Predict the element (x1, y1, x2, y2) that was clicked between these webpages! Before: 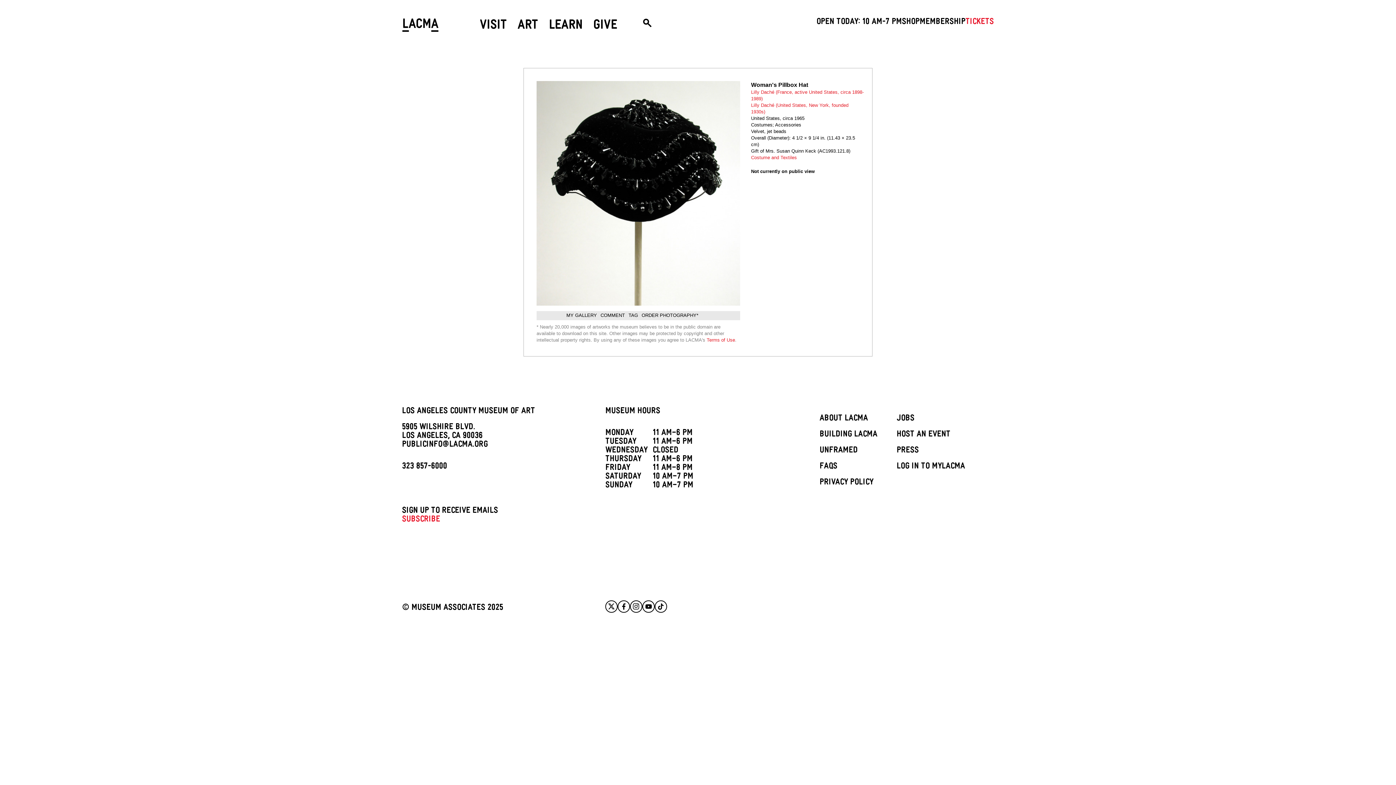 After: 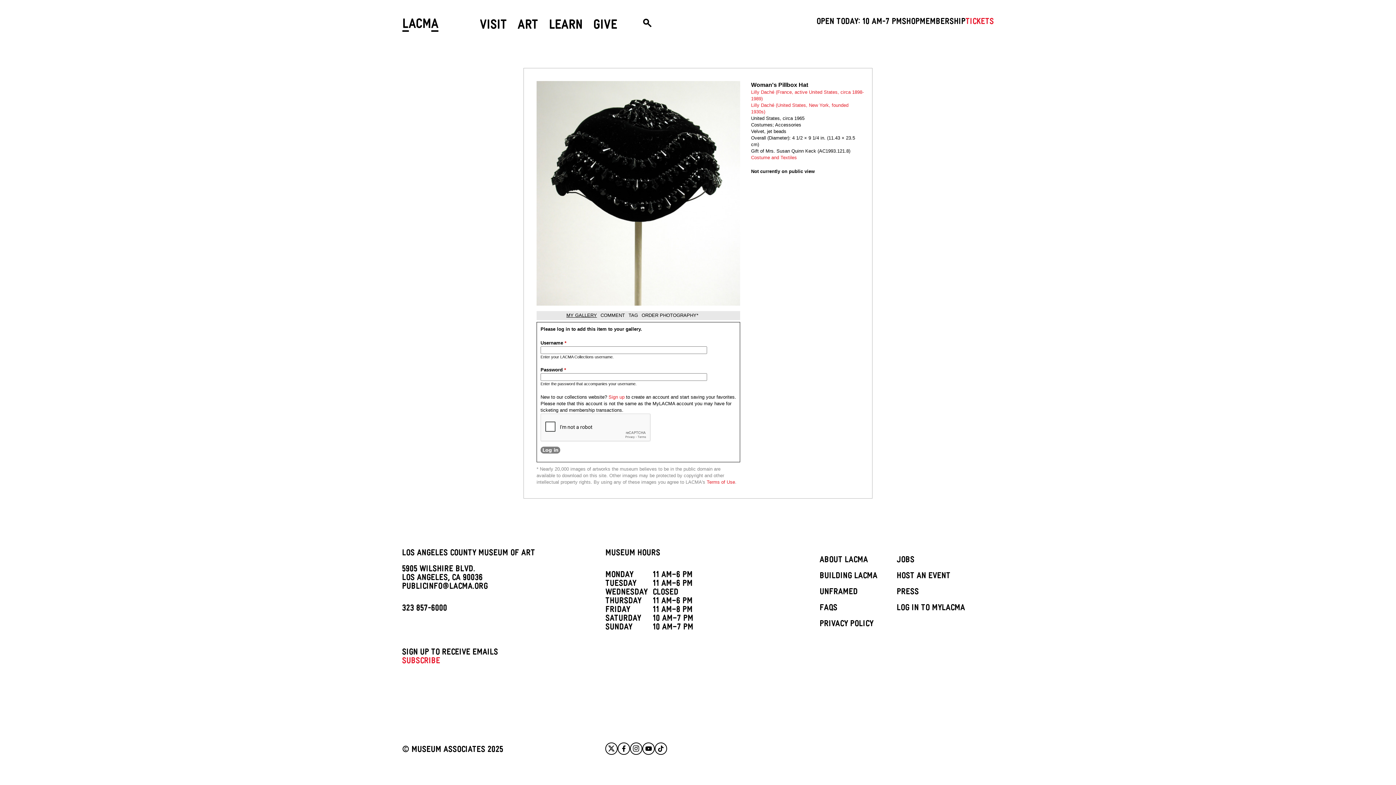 Action: bbox: (566, 312, 597, 318) label: MY GALLERY